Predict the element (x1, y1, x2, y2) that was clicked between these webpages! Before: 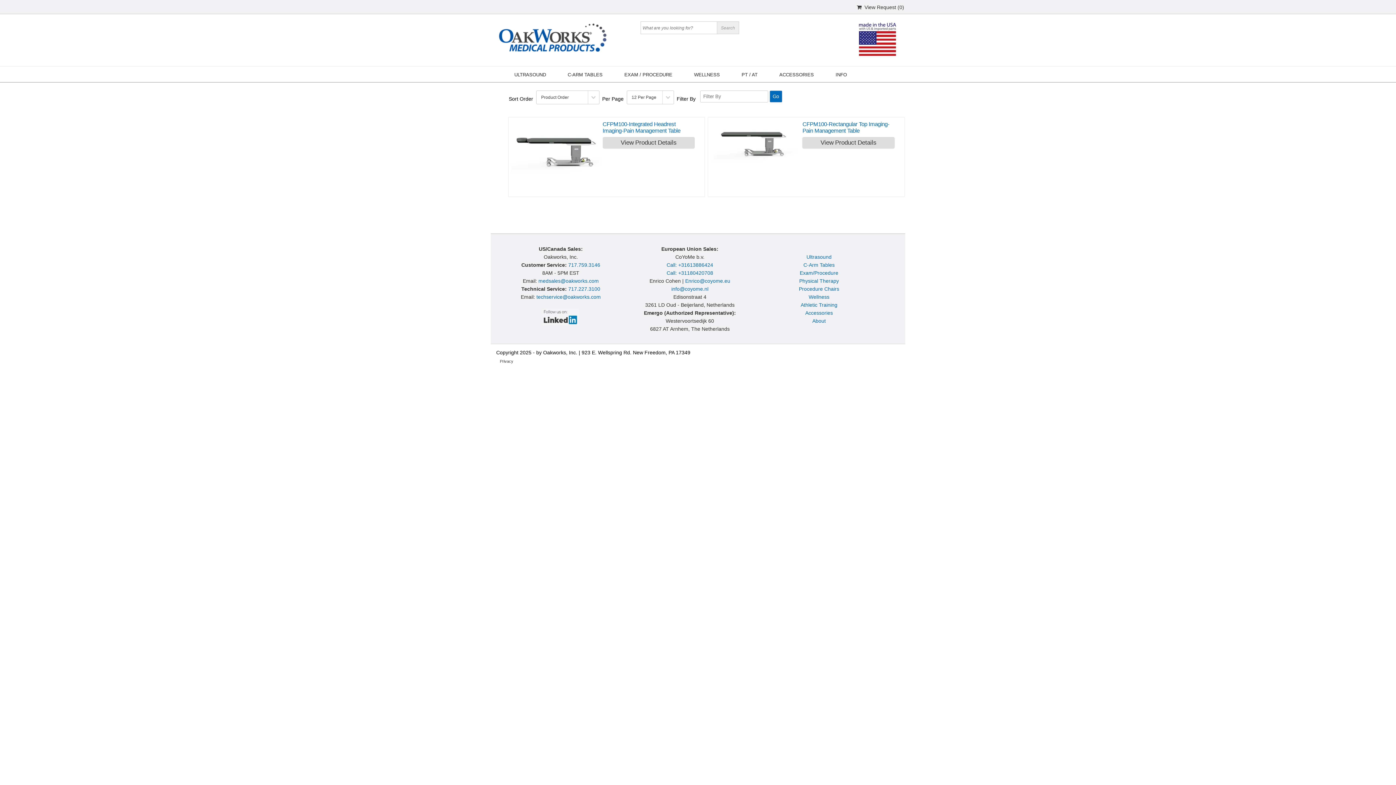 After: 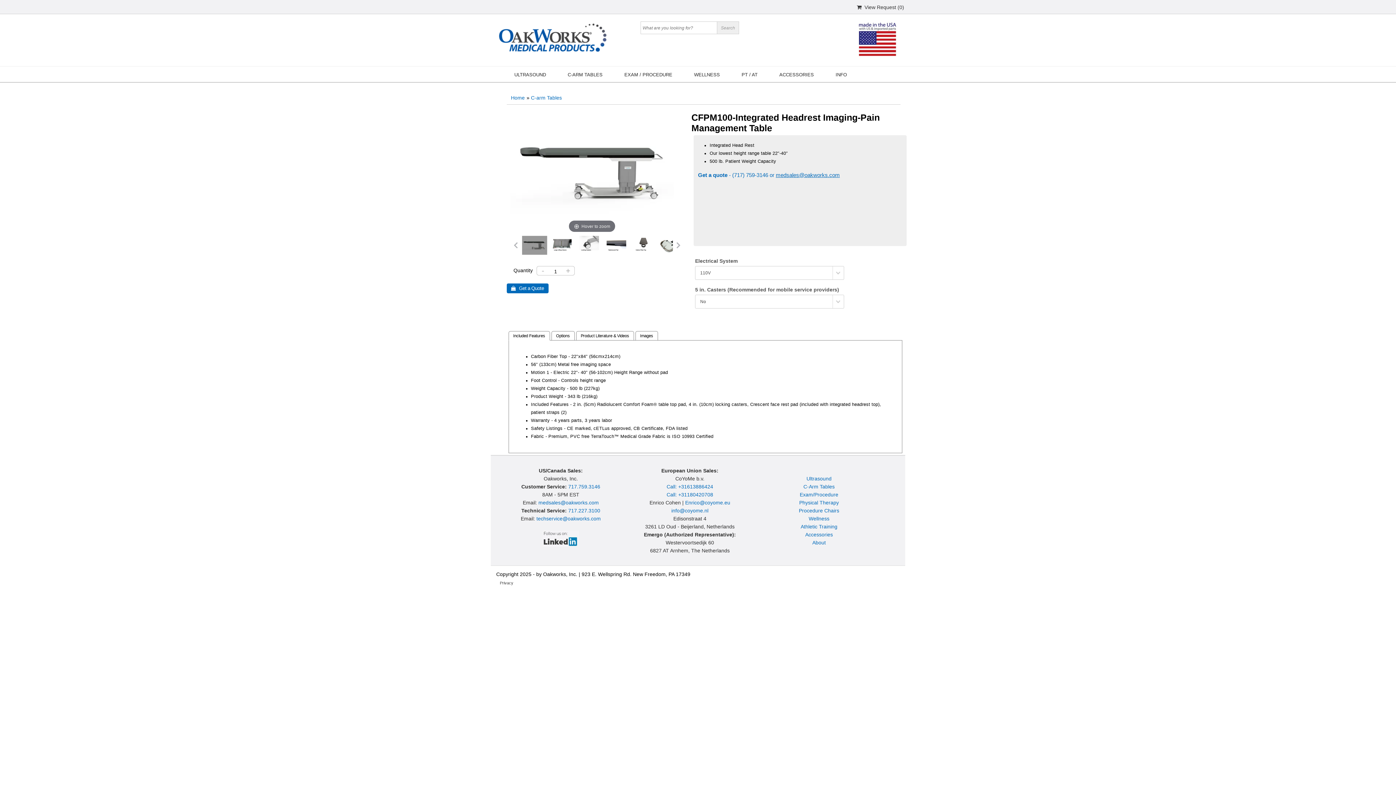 Action: label: CFPM100-Integrated Headrest Imaging-Pain Management Table bbox: (602, 121, 680, 133)